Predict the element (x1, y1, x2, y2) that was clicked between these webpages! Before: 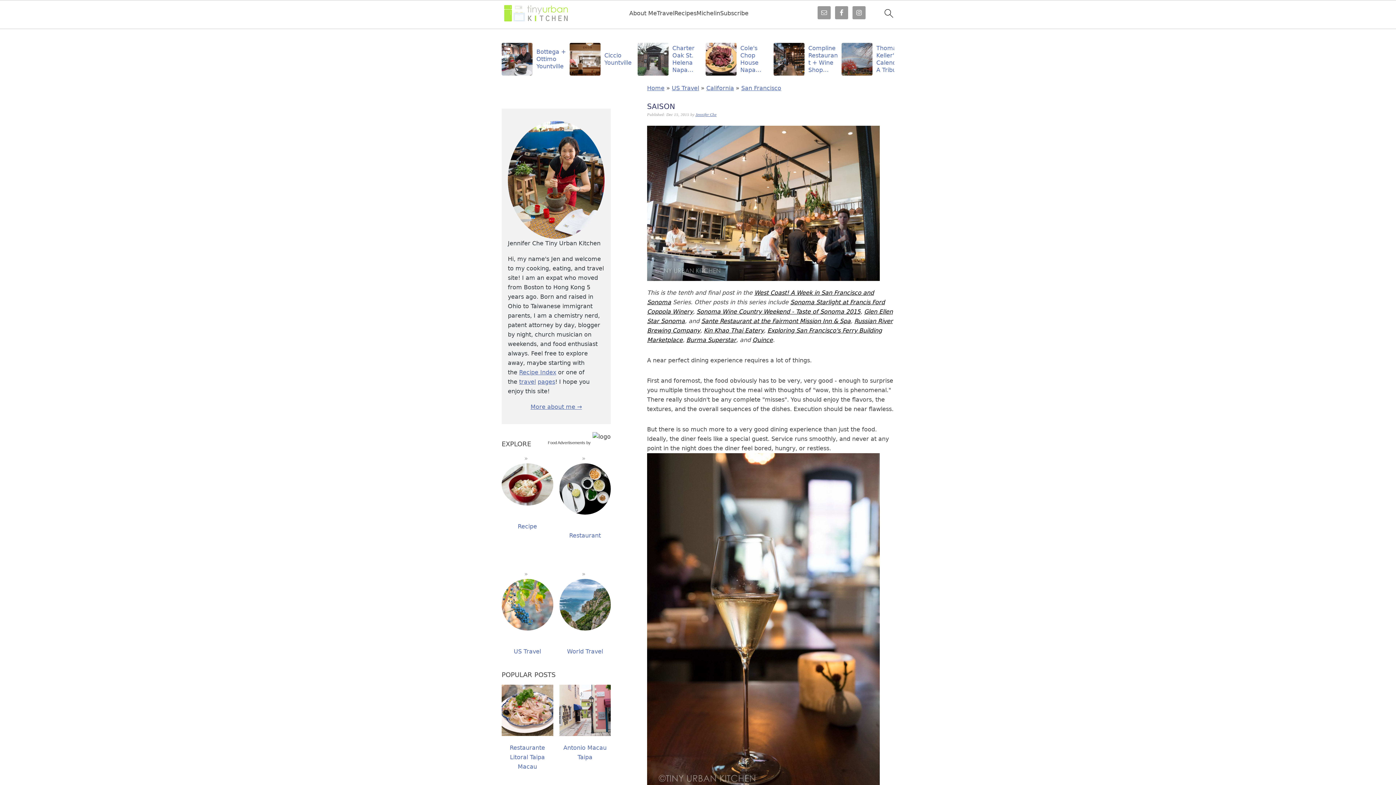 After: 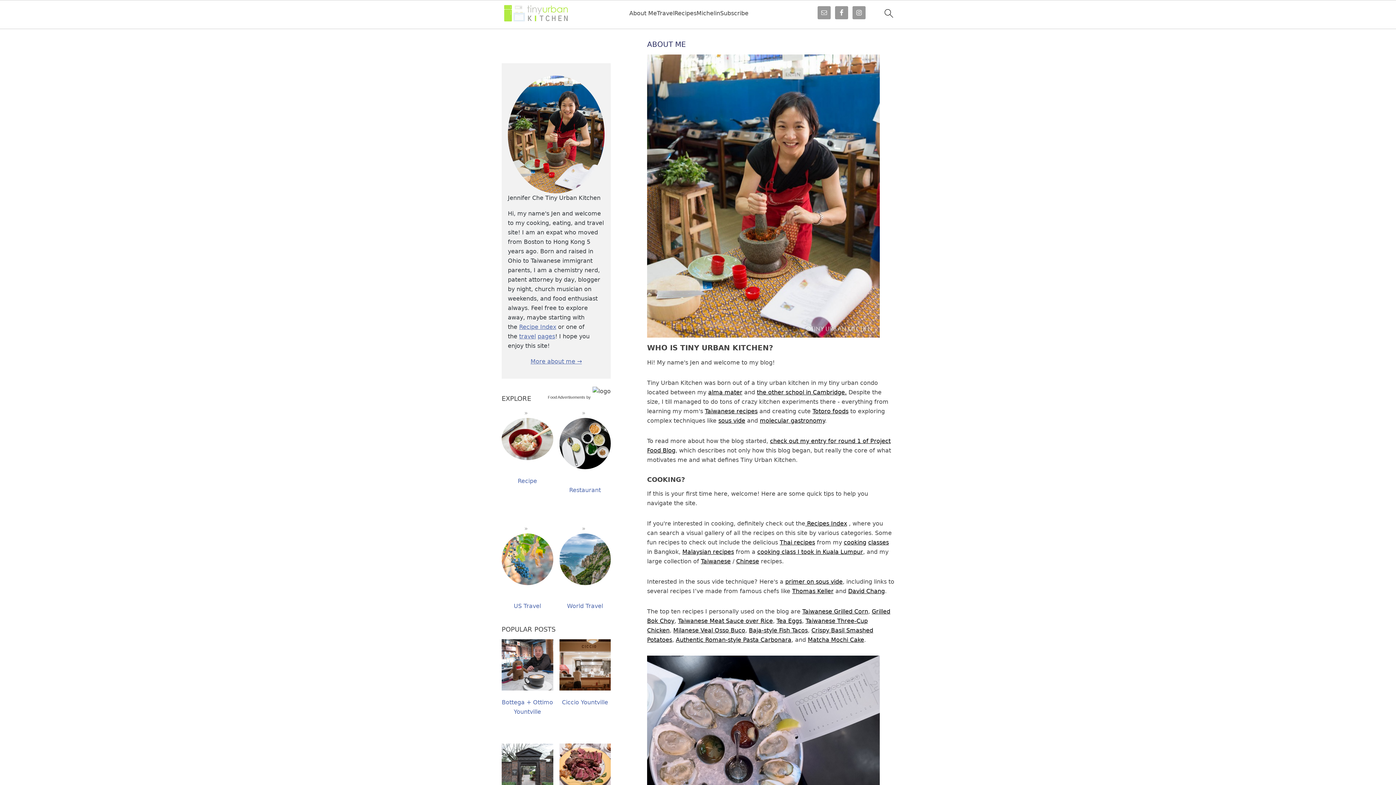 Action: bbox: (629, 9, 657, 16) label: About Me